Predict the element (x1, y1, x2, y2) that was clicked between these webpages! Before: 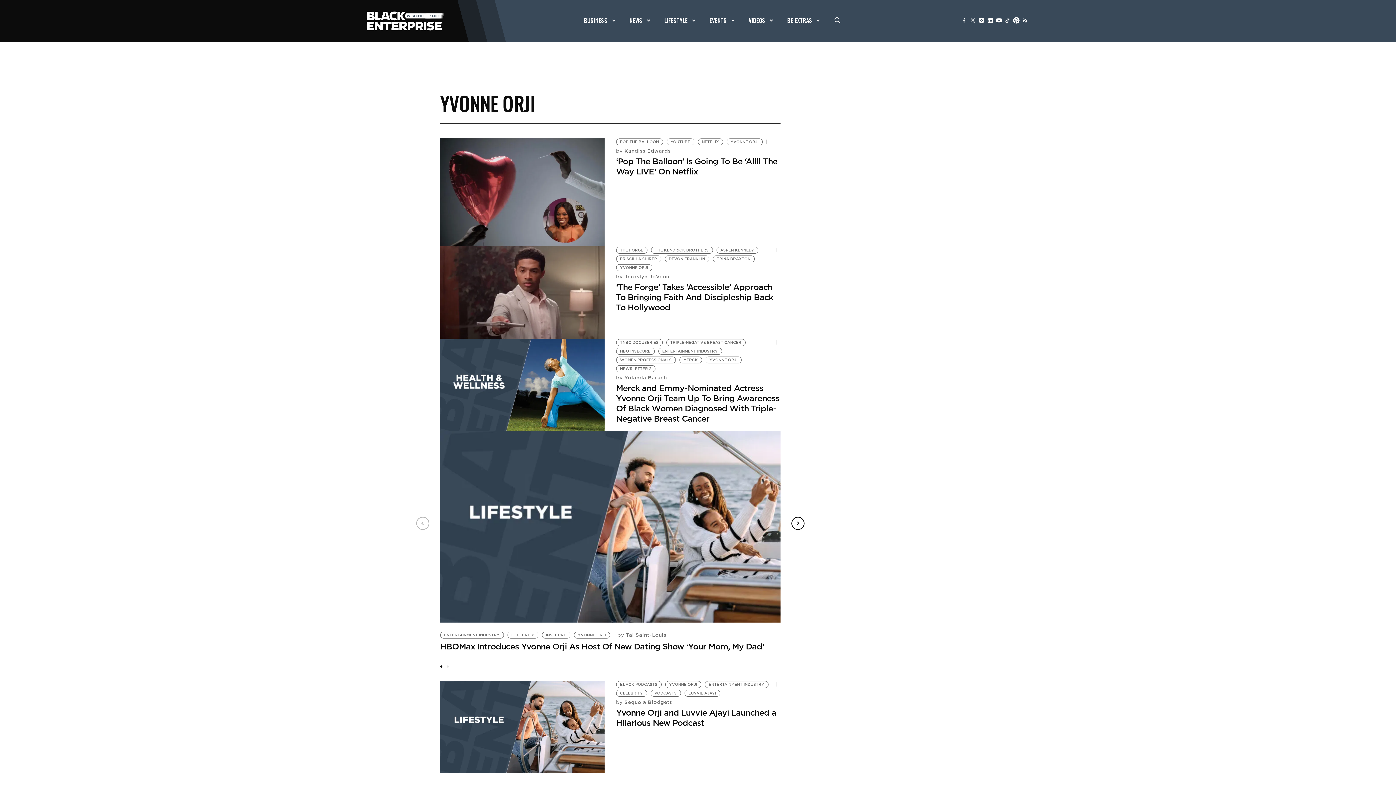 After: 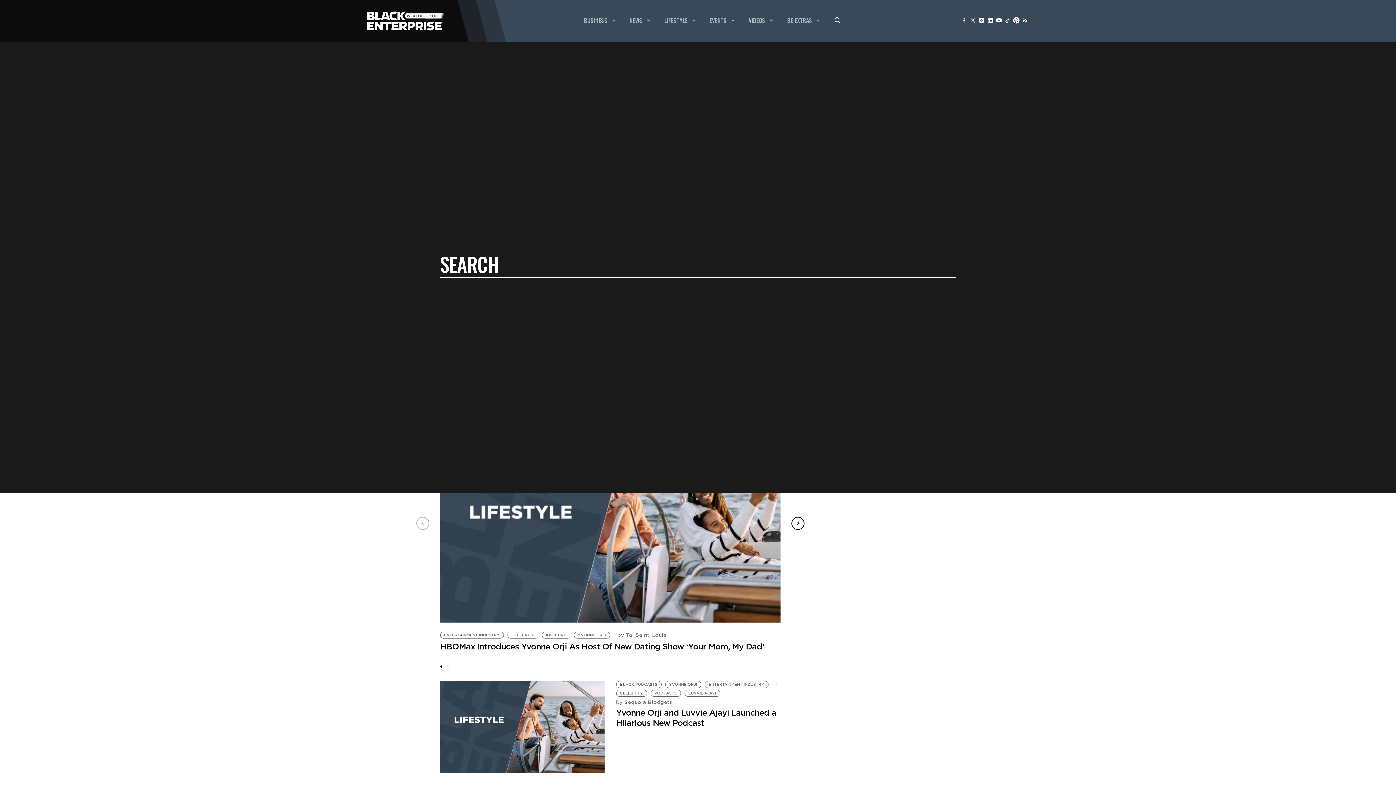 Action: bbox: (834, 15, 841, 24)